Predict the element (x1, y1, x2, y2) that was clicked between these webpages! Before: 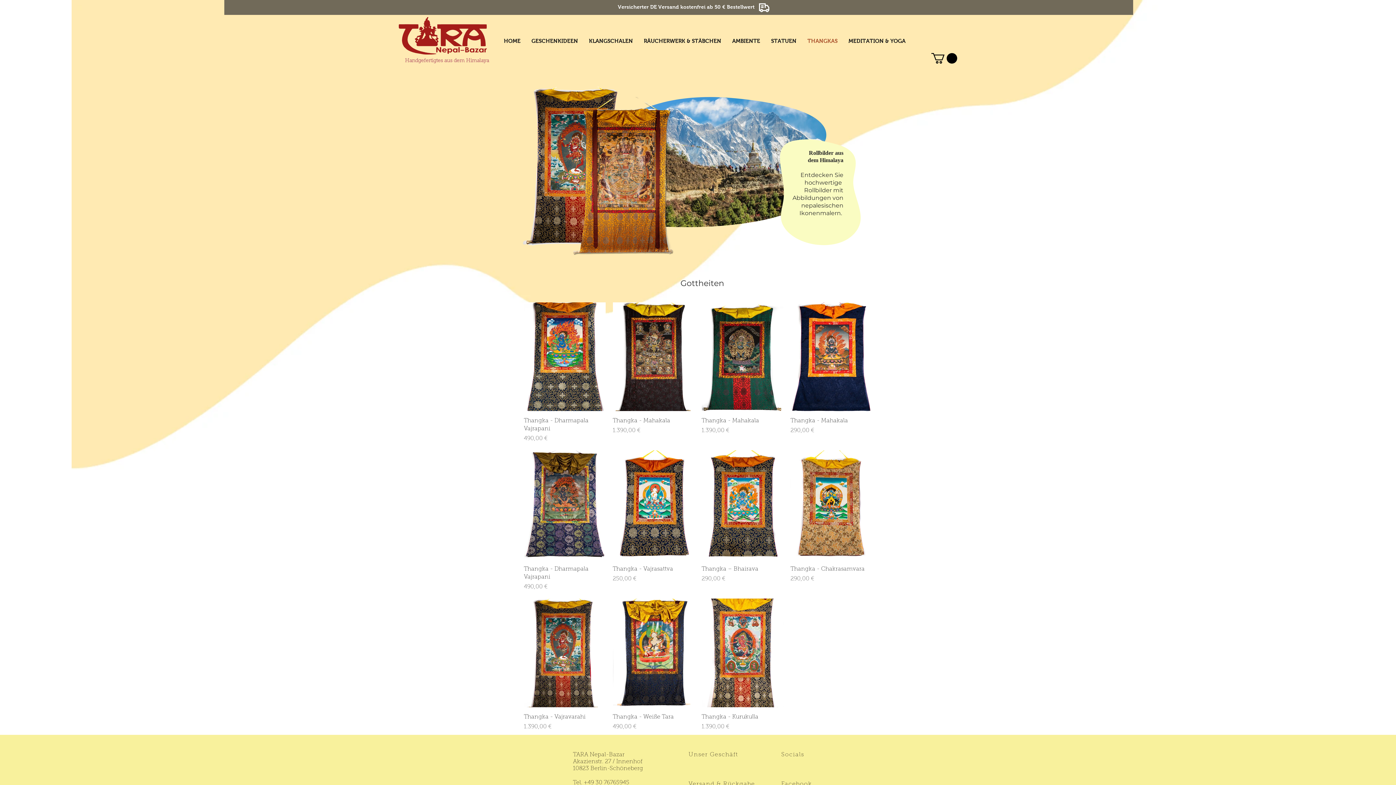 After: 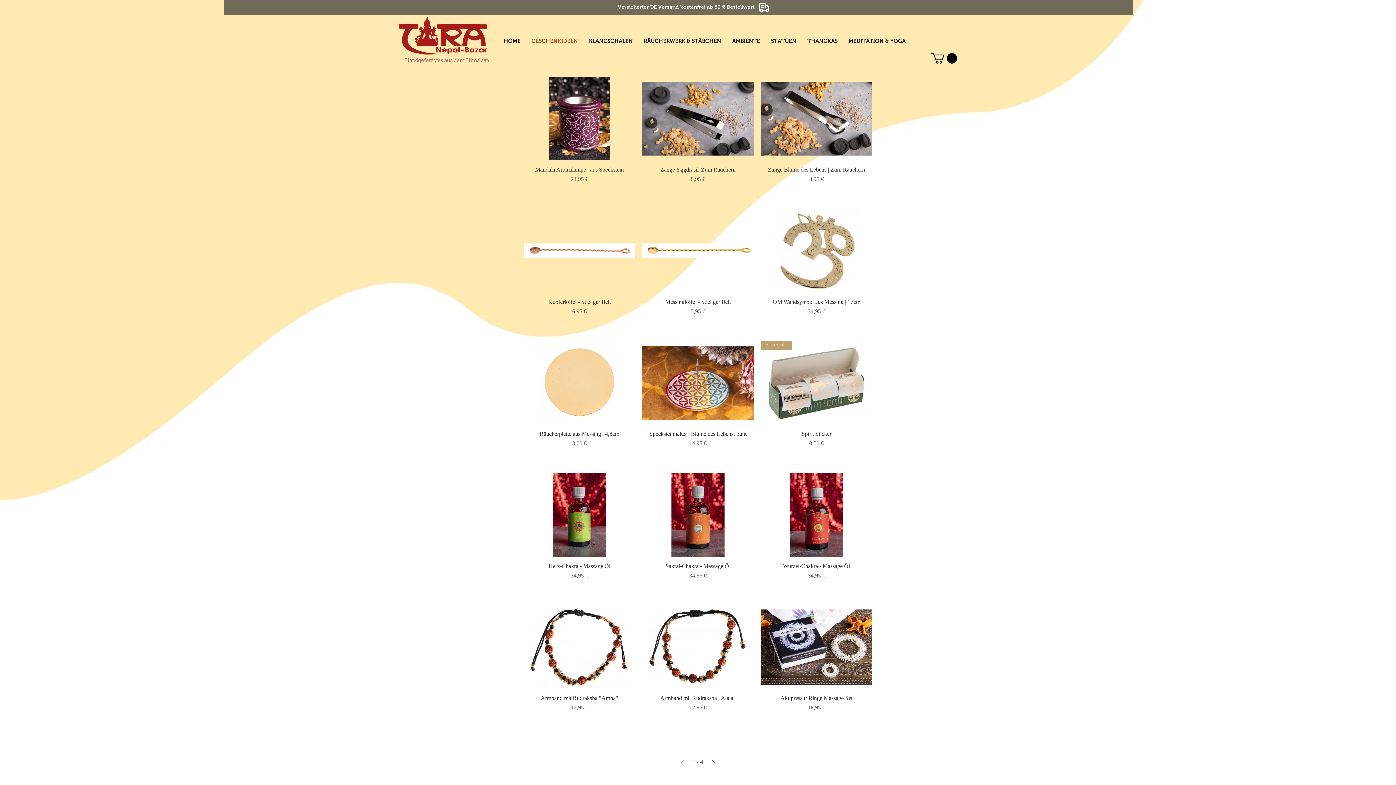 Action: bbox: (526, 14, 583, 67) label: GESCHENKIDEEN